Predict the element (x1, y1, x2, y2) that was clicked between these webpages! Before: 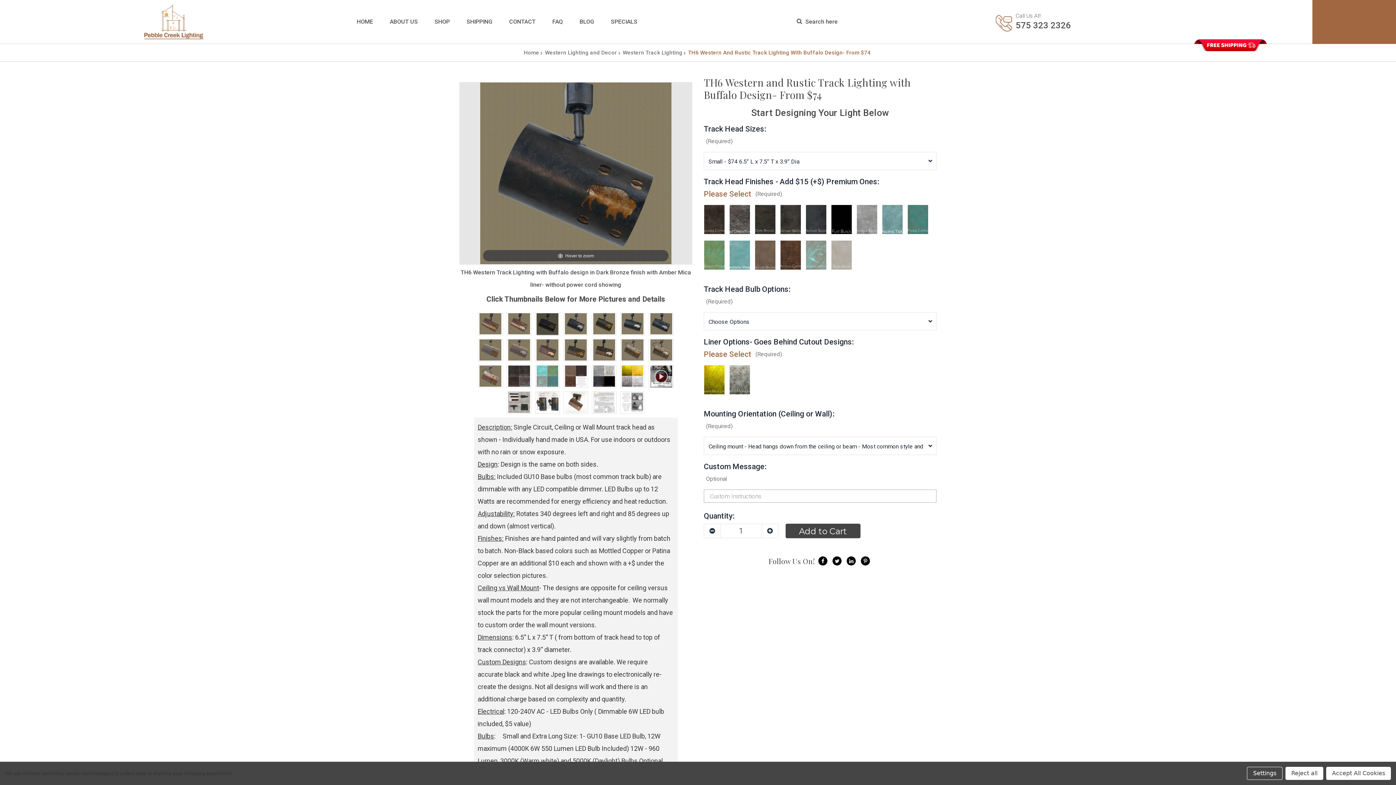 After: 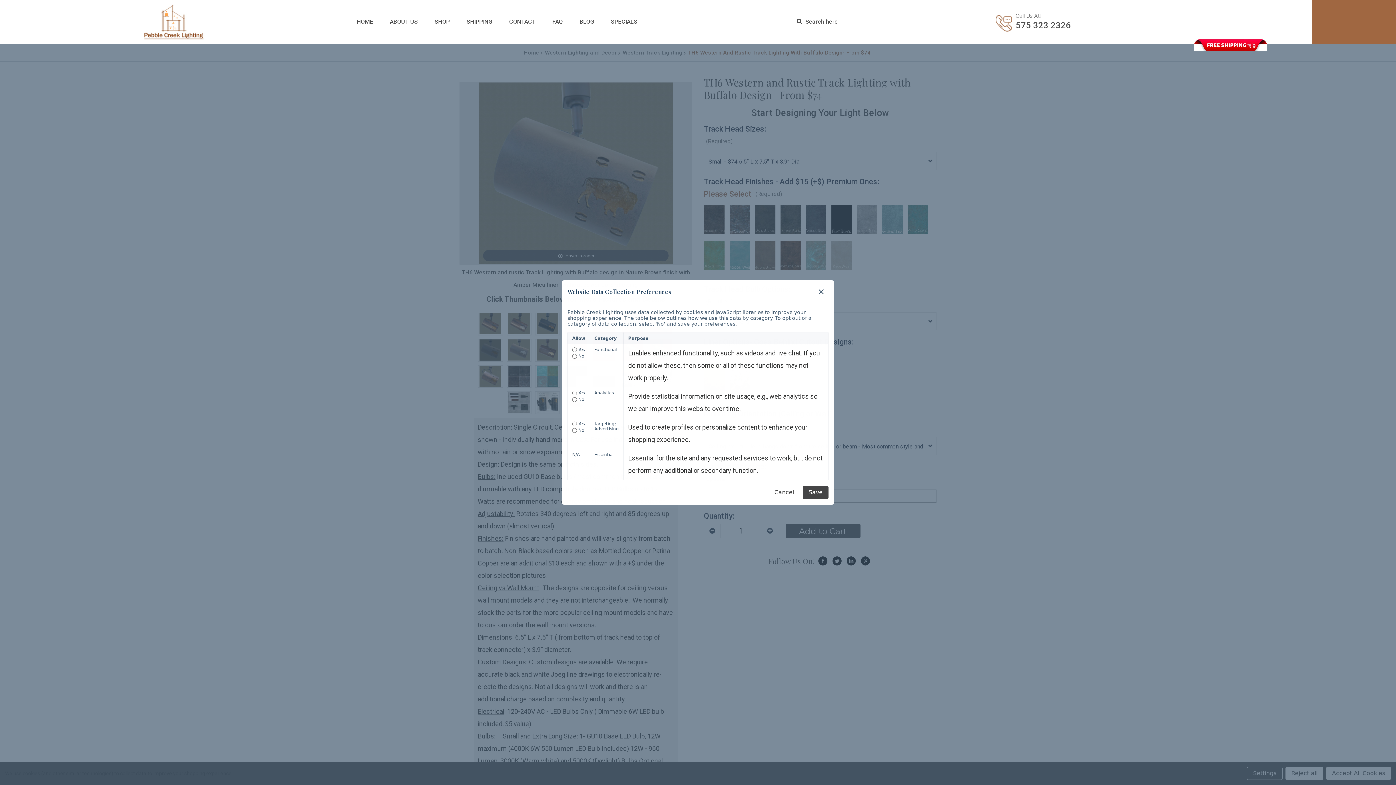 Action: label: Settings bbox: (1247, 767, 1282, 780)